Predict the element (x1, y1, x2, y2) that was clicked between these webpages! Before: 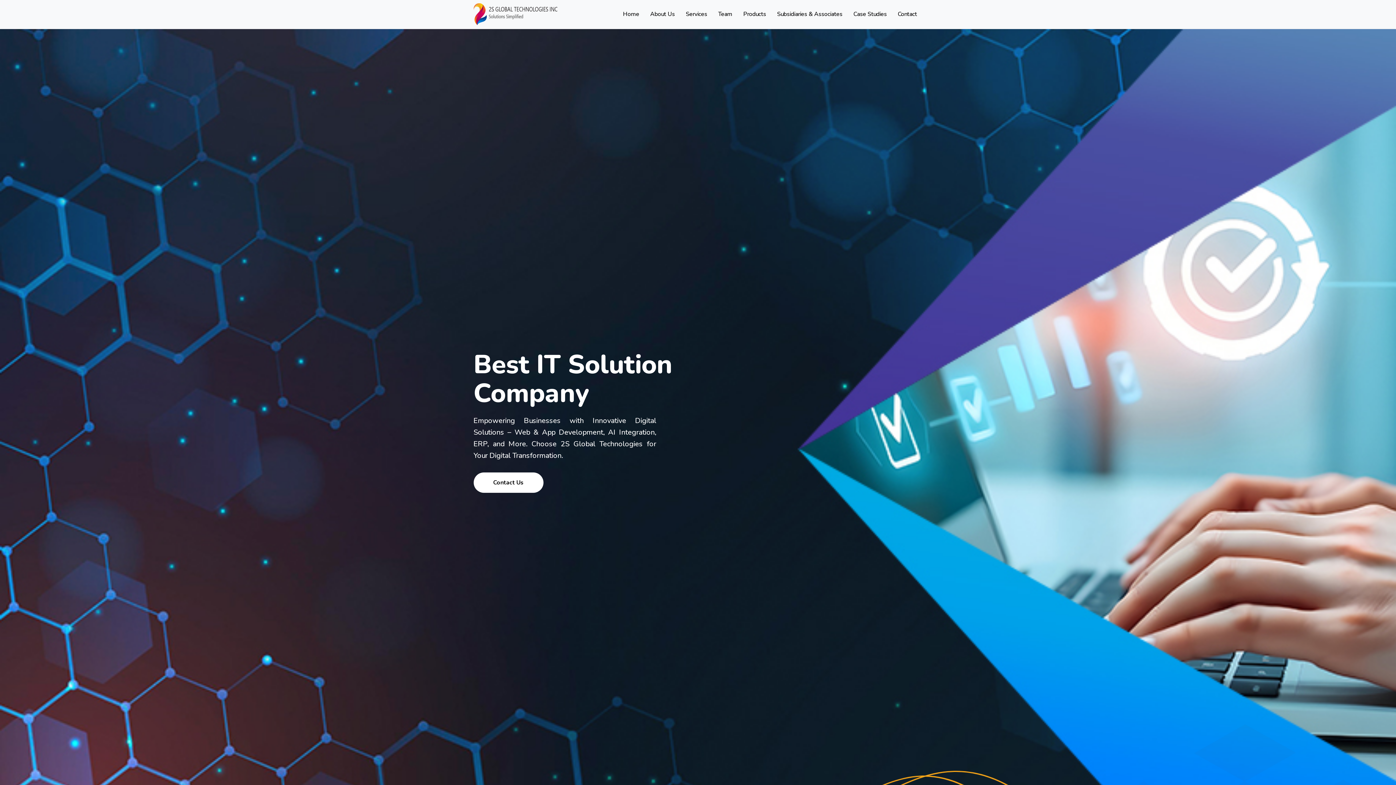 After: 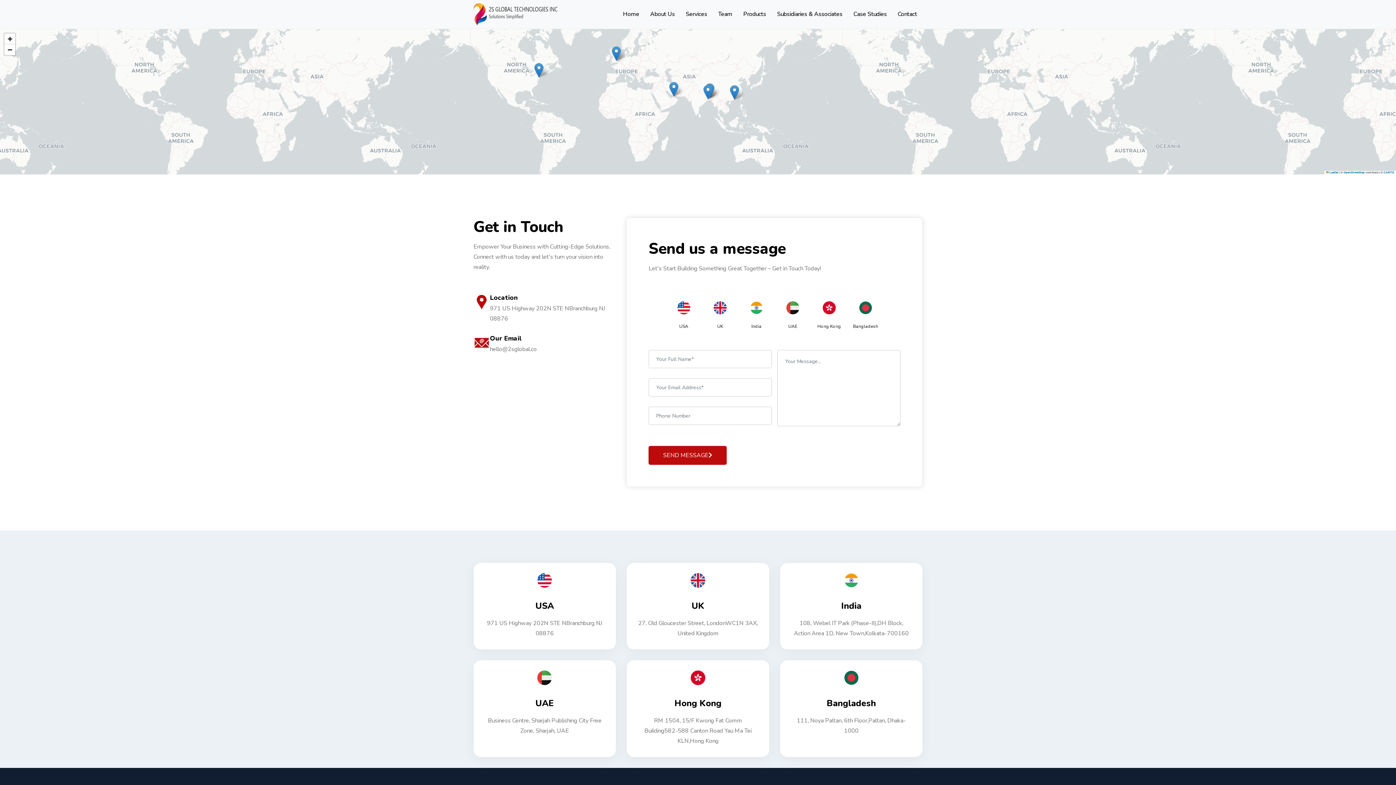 Action: label: Contact Us bbox: (473, 472, 543, 493)